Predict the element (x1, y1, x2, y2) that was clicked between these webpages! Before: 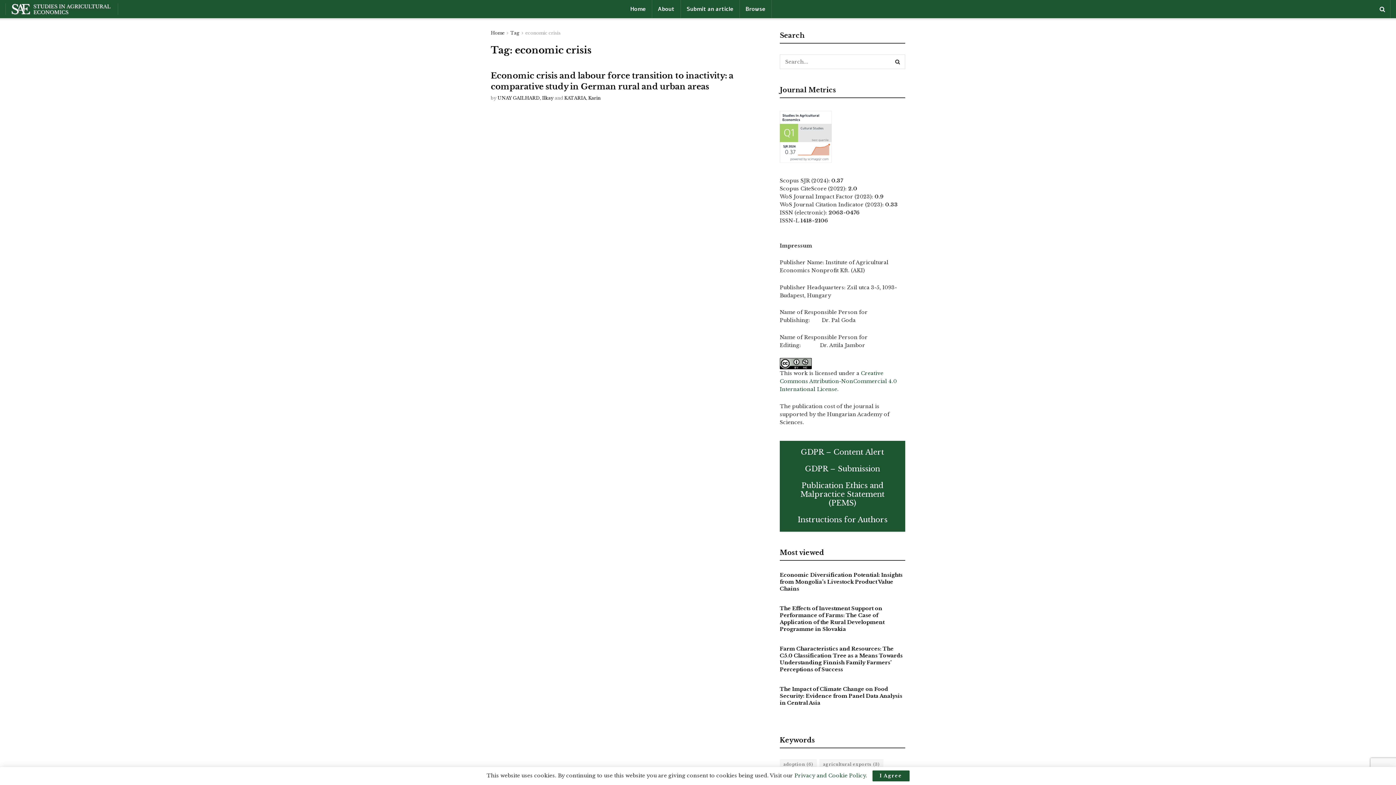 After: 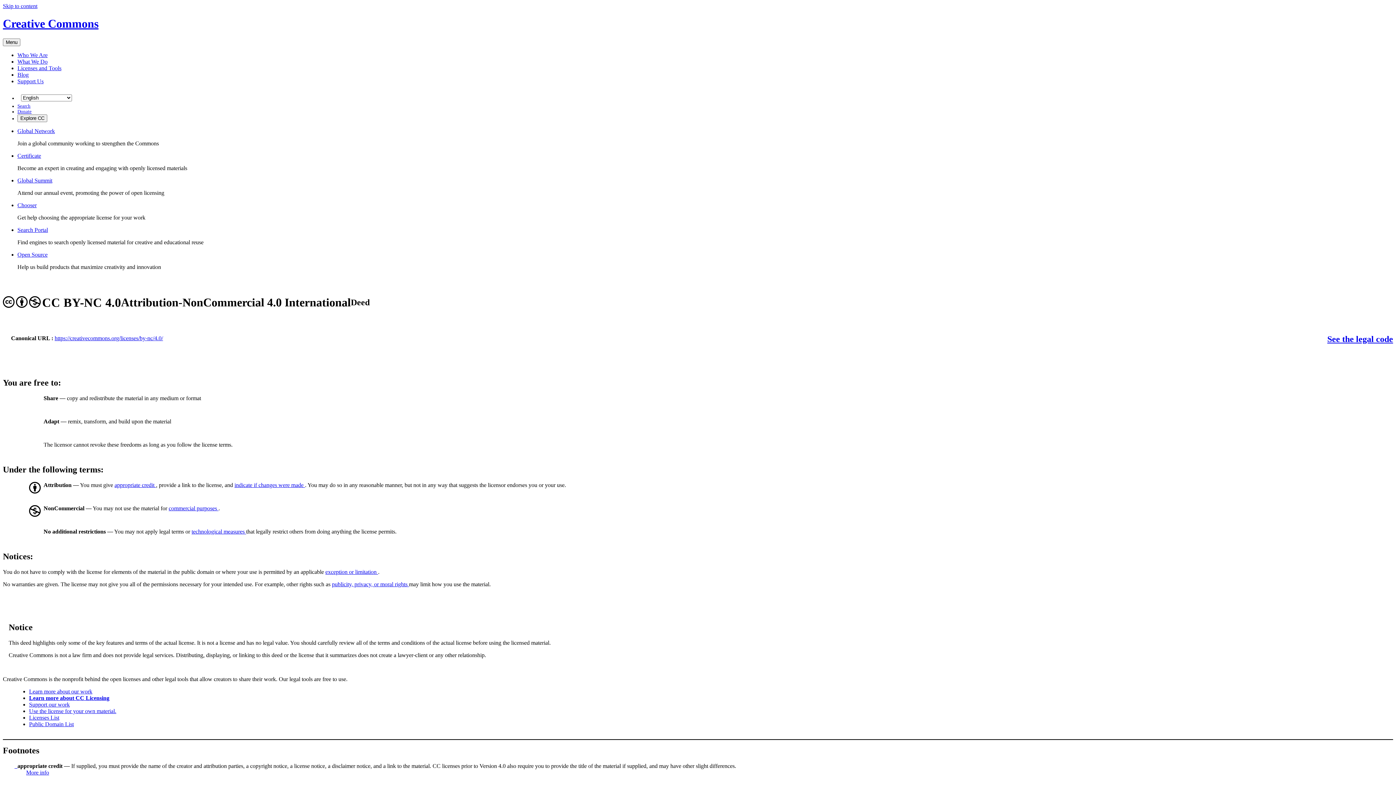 Action: label: Creative Commons Attribution-NonCommercial 4.0 International License bbox: (780, 370, 897, 392)